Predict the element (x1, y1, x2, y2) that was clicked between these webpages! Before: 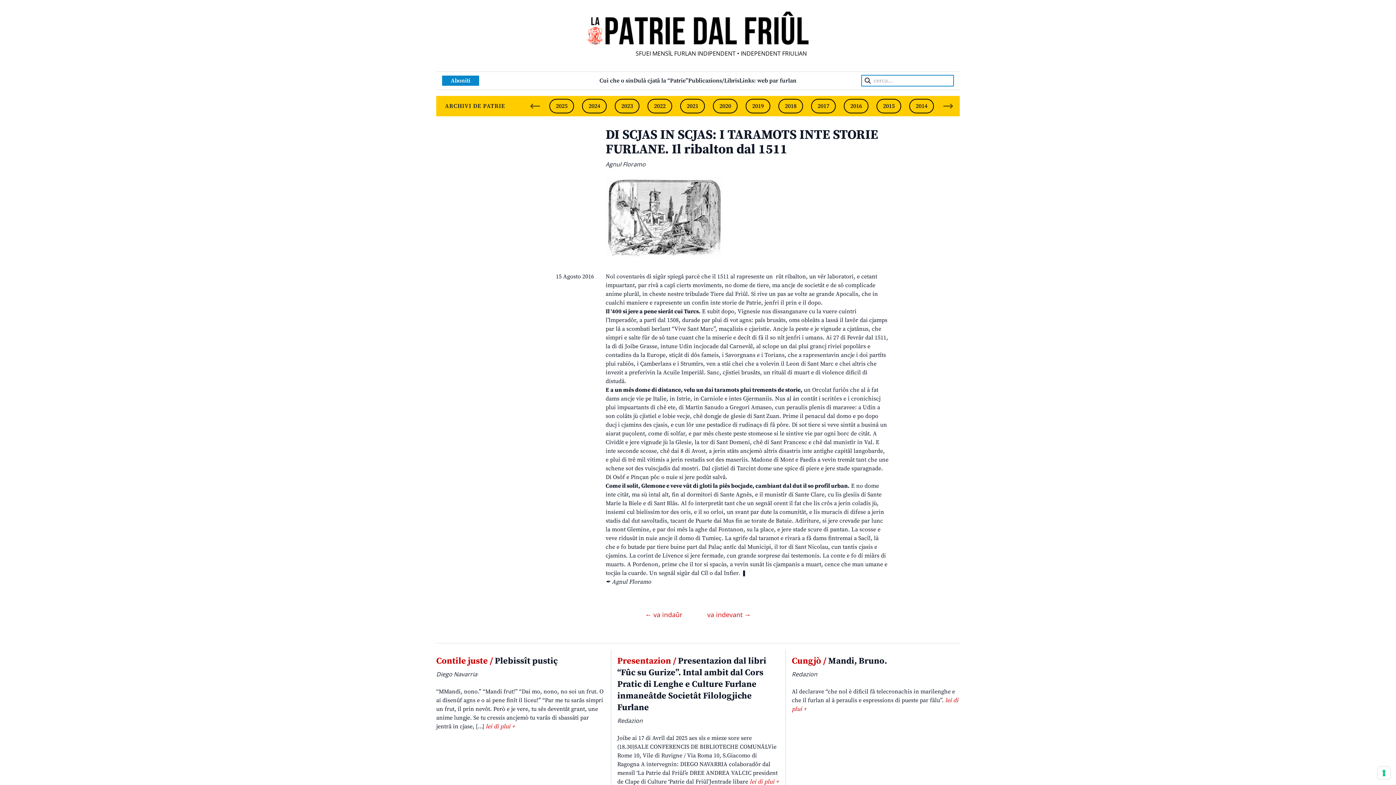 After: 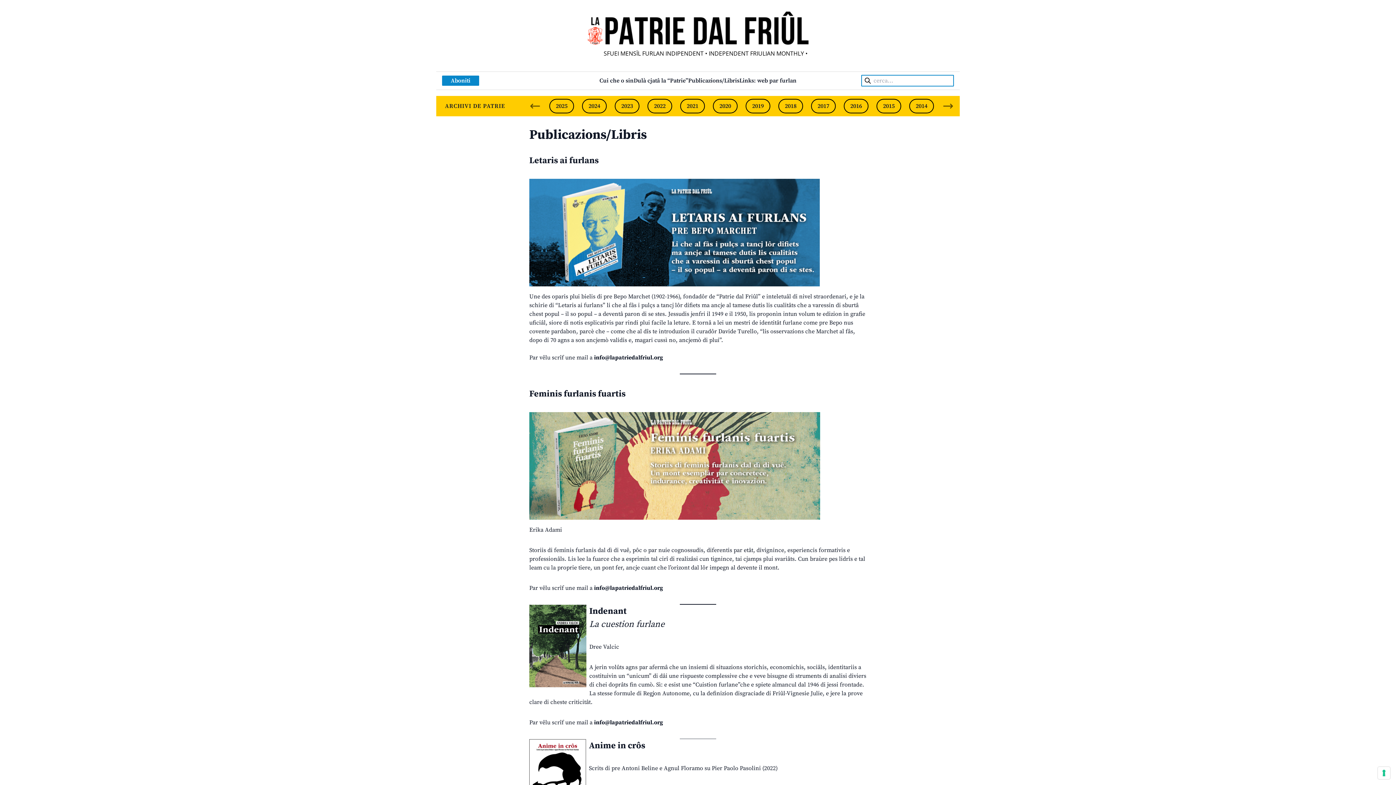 Action: bbox: (688, 77, 739, 84) label: Publicazions/Libris